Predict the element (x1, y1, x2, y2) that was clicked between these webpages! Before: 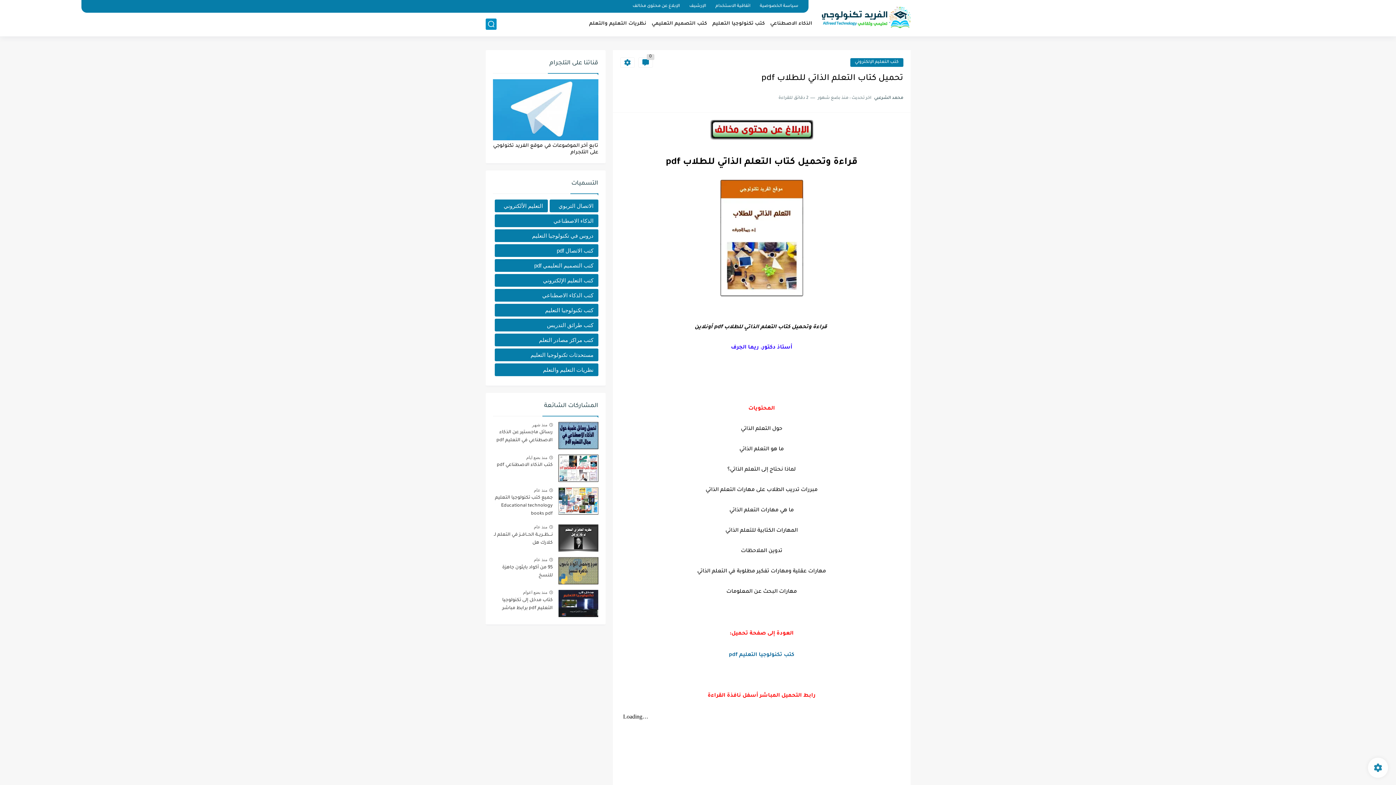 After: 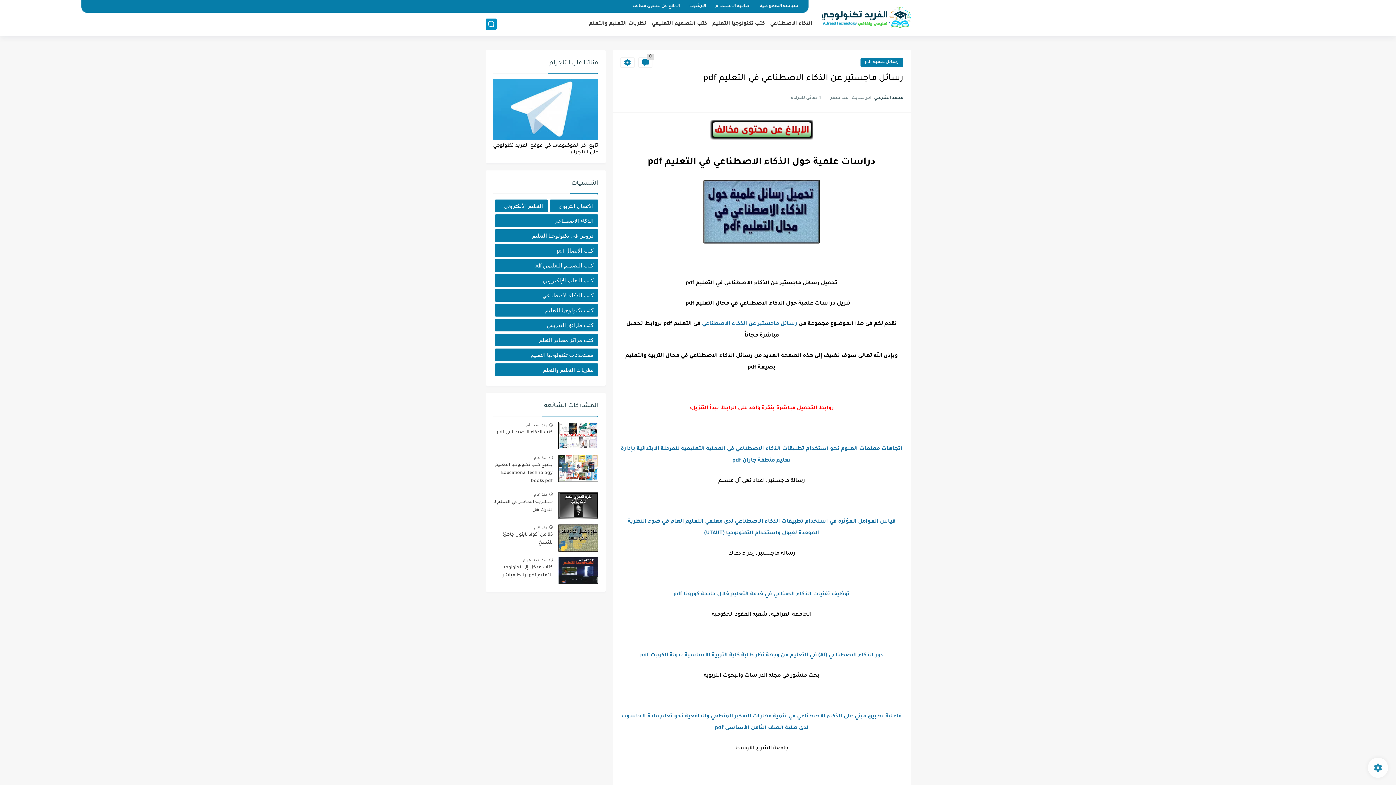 Action: bbox: (532, 422, 547, 427) label: منذ شهر